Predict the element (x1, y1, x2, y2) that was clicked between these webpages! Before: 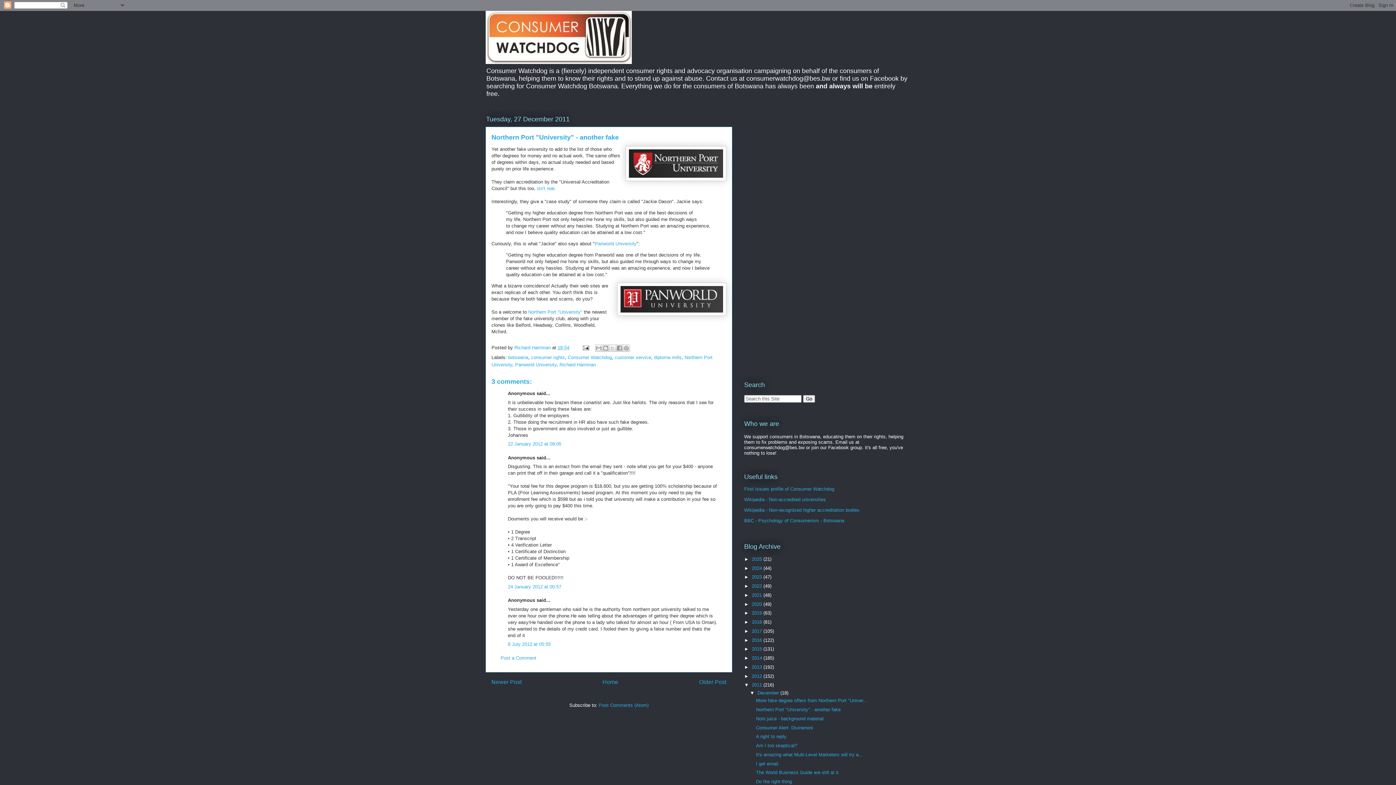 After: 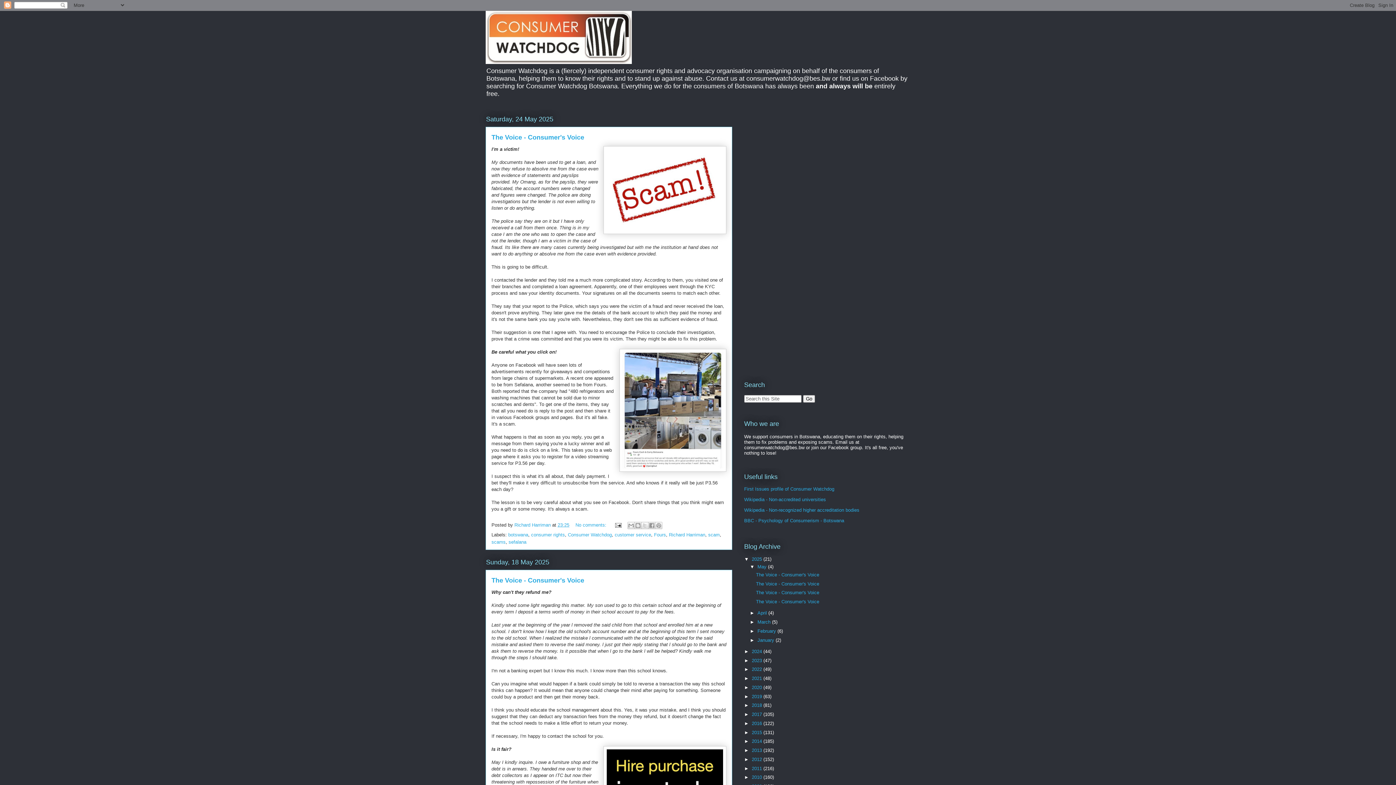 Action: label: 2025  bbox: (752, 556, 763, 562)